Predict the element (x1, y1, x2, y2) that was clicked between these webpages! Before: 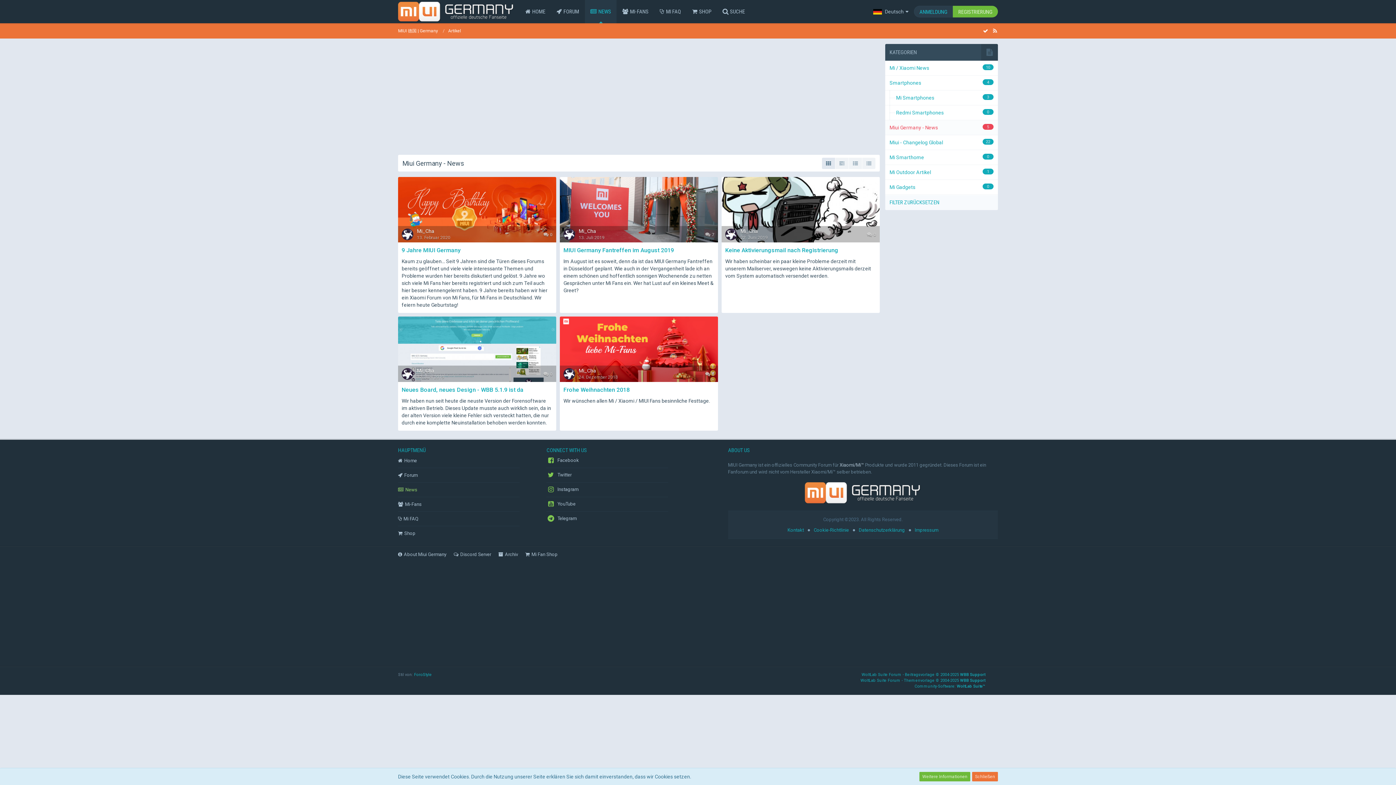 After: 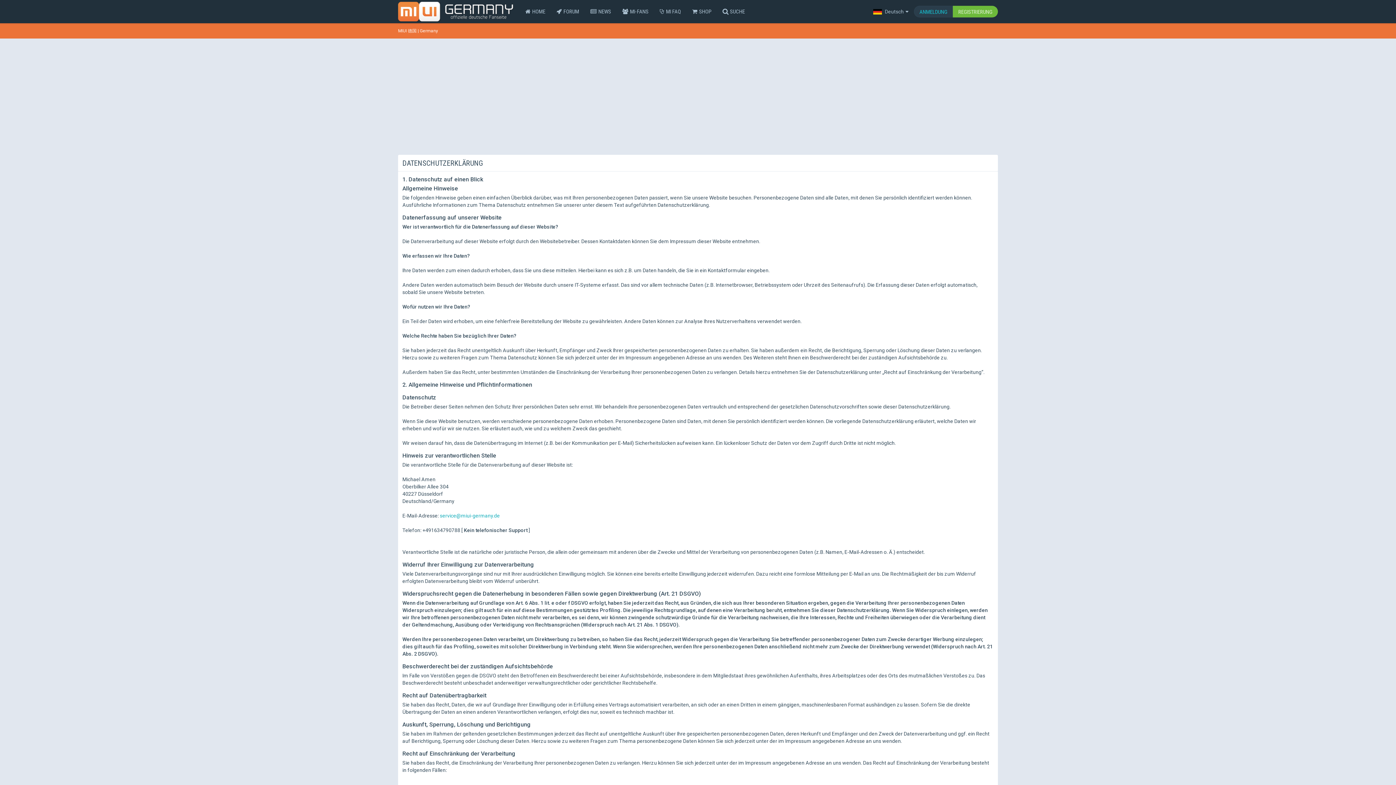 Action: label: Datenschutzerklärung bbox: (859, 527, 905, 533)